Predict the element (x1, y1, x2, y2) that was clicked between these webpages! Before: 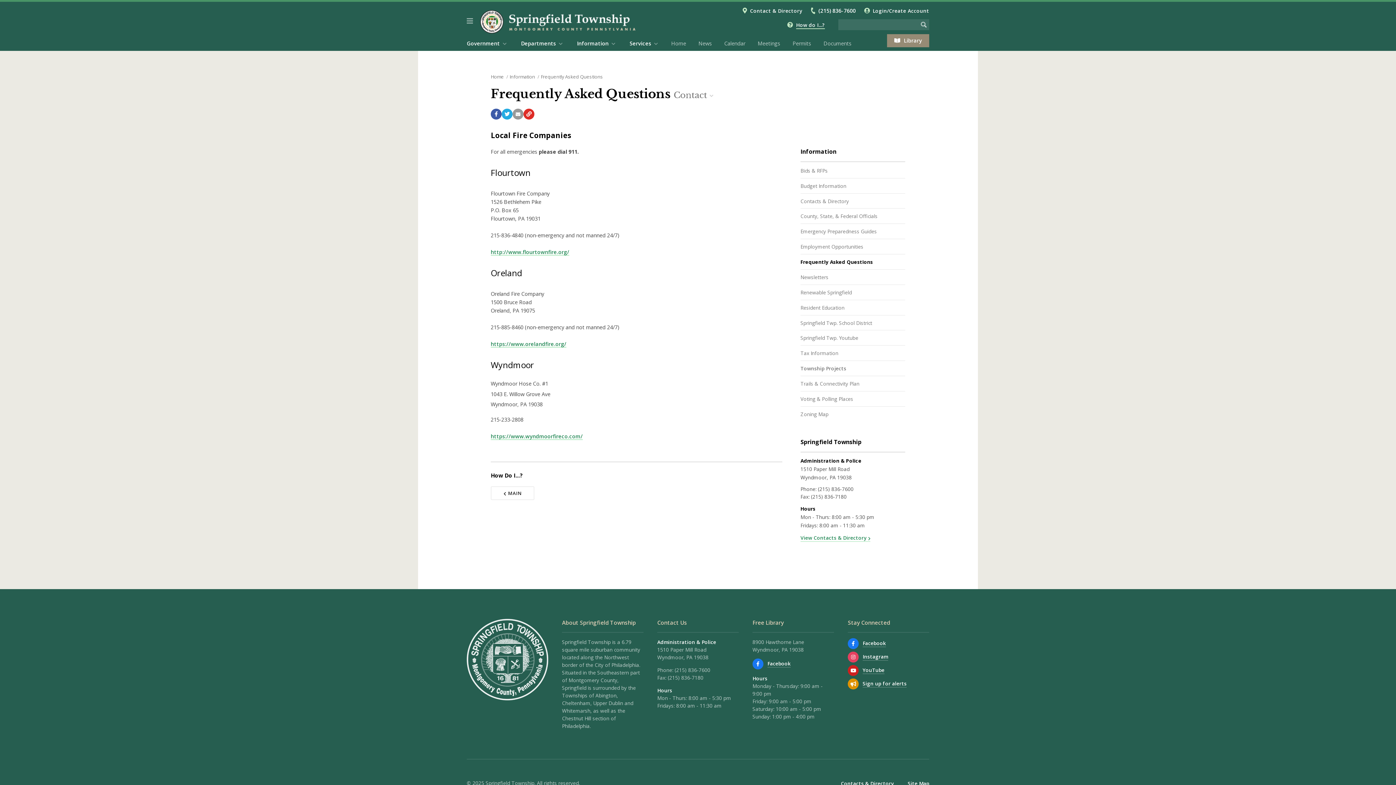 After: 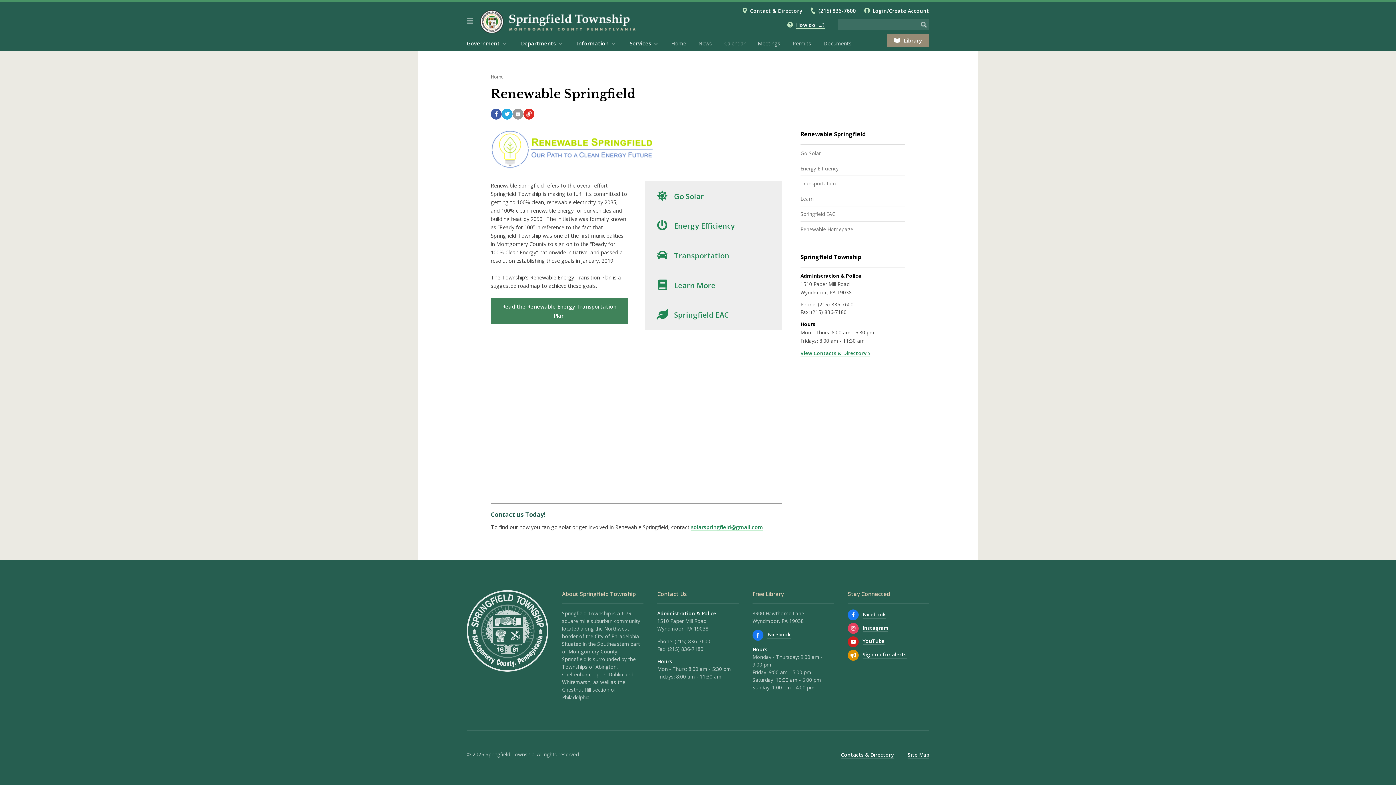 Action: label: Renewable Springfield bbox: (800, 289, 852, 295)